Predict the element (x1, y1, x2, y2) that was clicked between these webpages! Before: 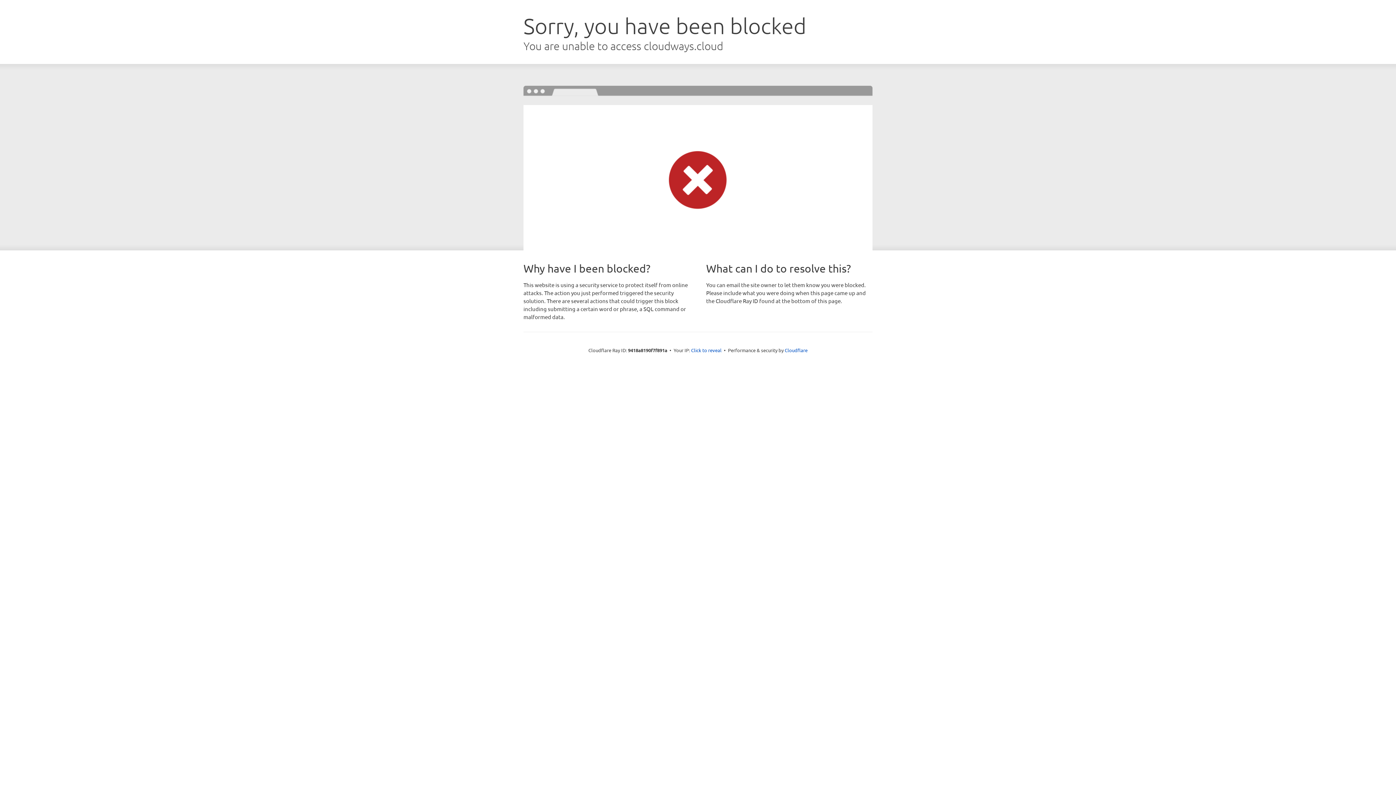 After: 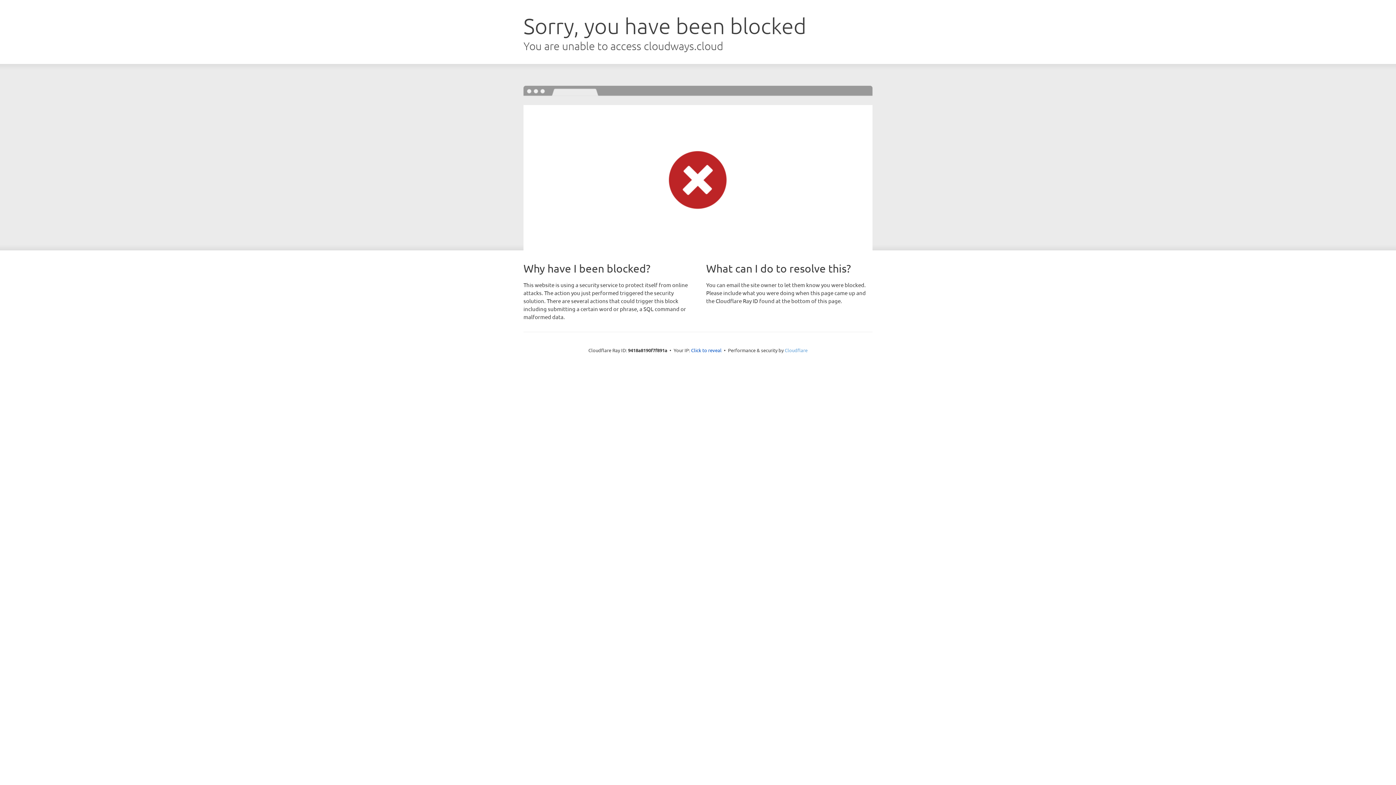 Action: bbox: (784, 347, 807, 353) label: Cloudflare